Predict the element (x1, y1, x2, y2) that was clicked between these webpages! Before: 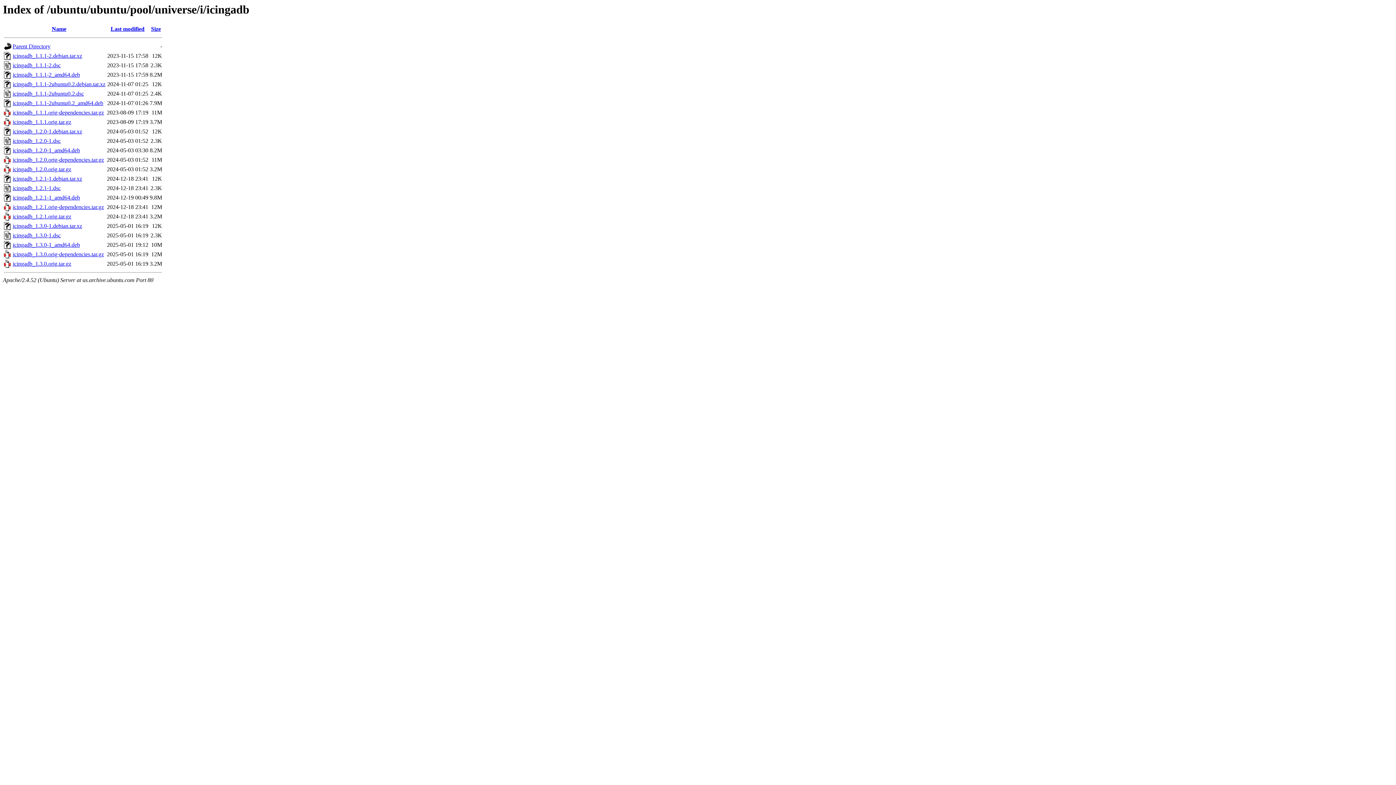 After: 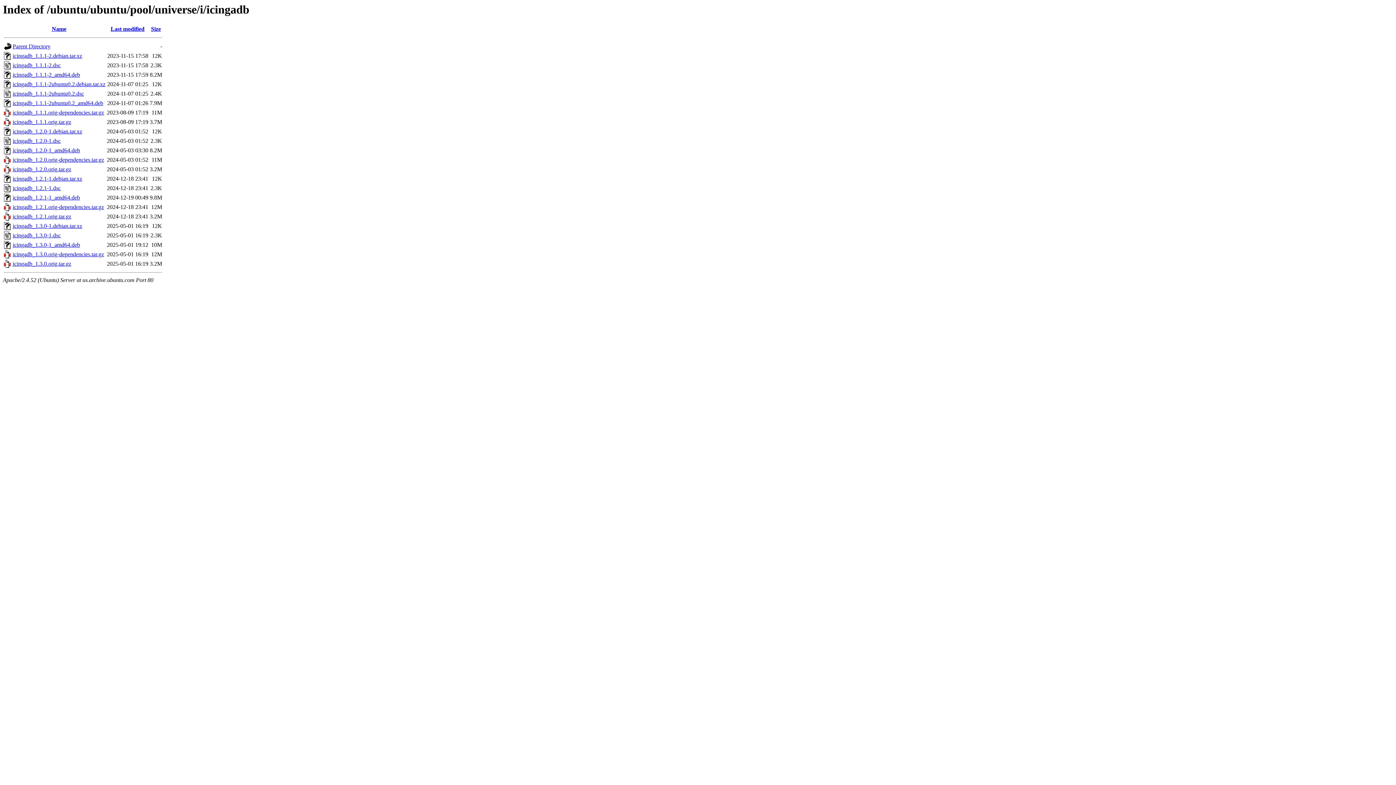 Action: label: icingadb_1.3.0-1.debian.tar.xz bbox: (12, 223, 82, 229)